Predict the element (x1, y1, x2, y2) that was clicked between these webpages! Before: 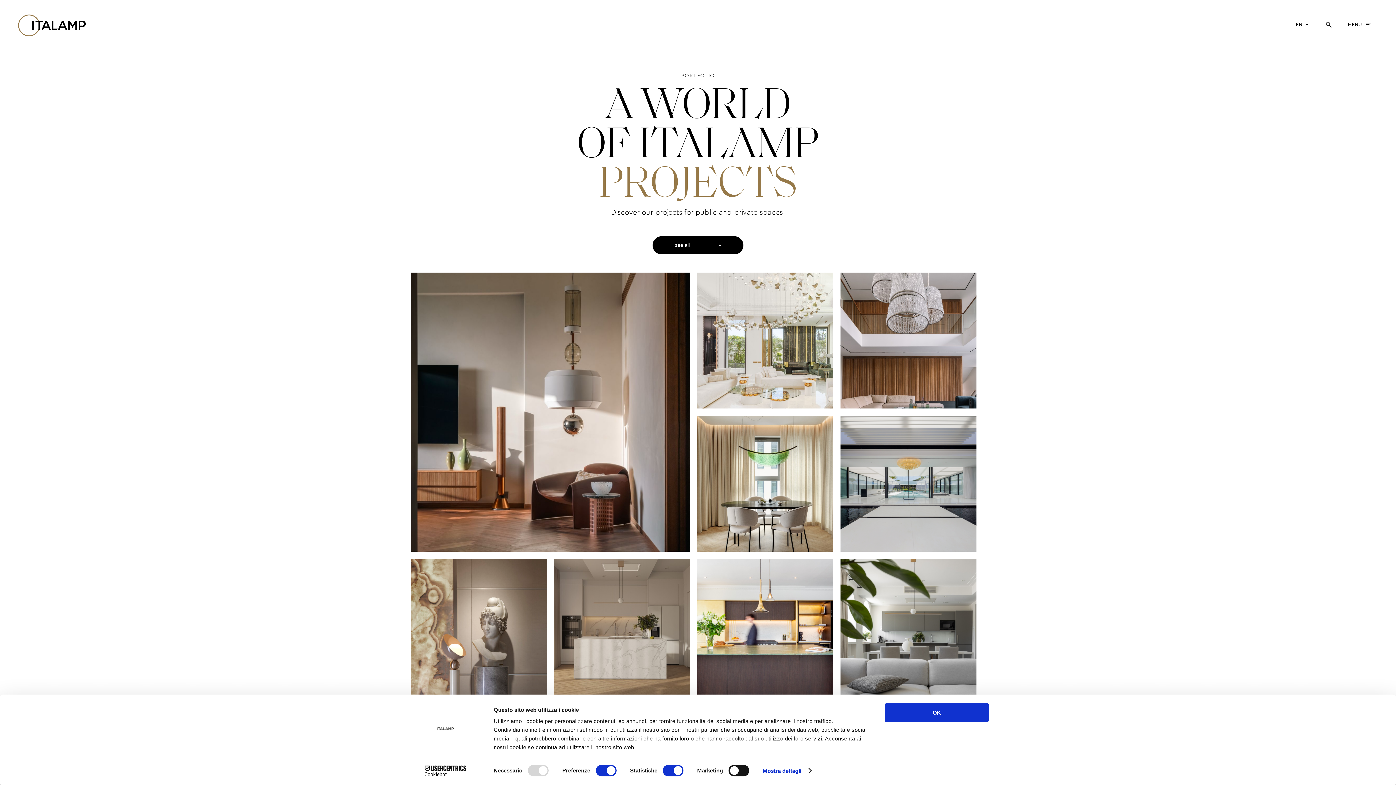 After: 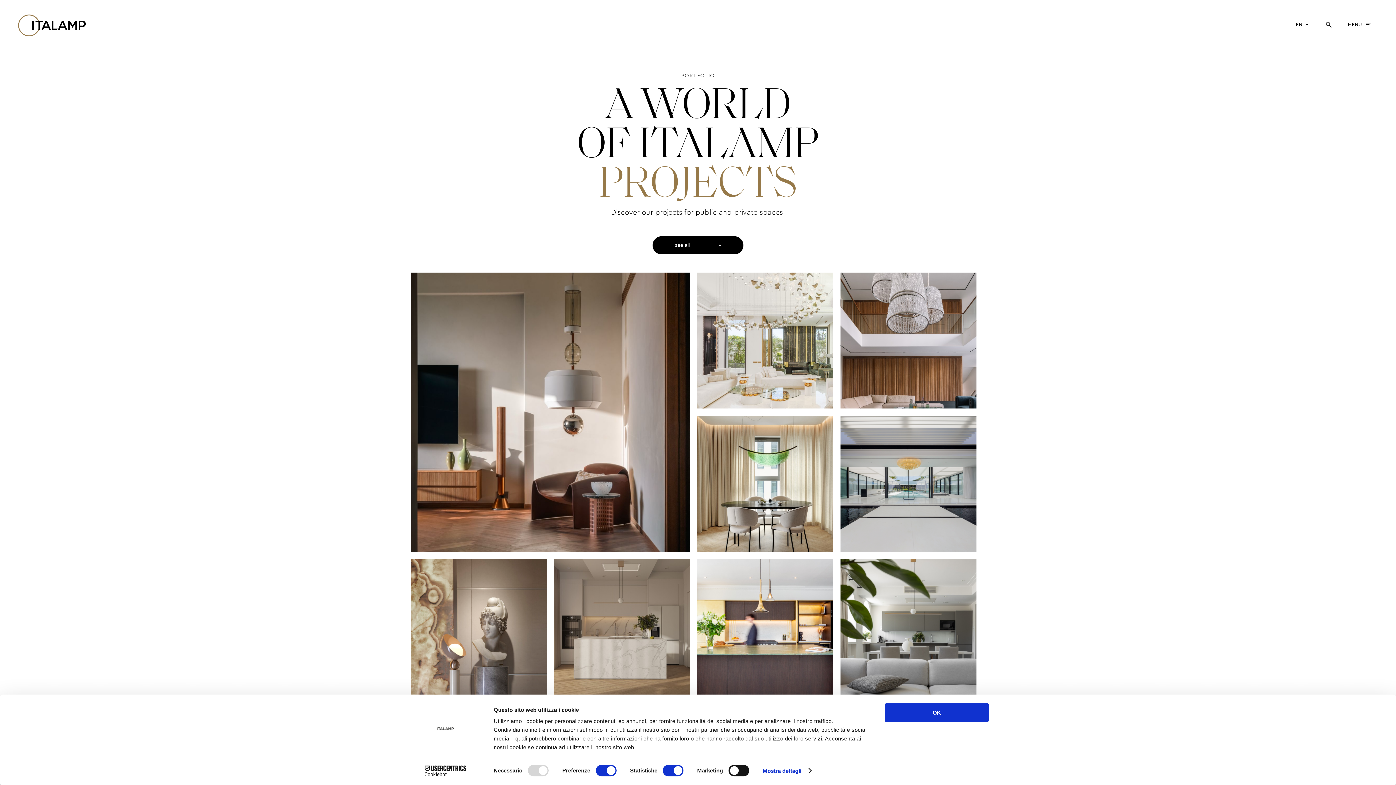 Action: bbox: (413, 765, 477, 776) label: Cookiebot - opens in a new window